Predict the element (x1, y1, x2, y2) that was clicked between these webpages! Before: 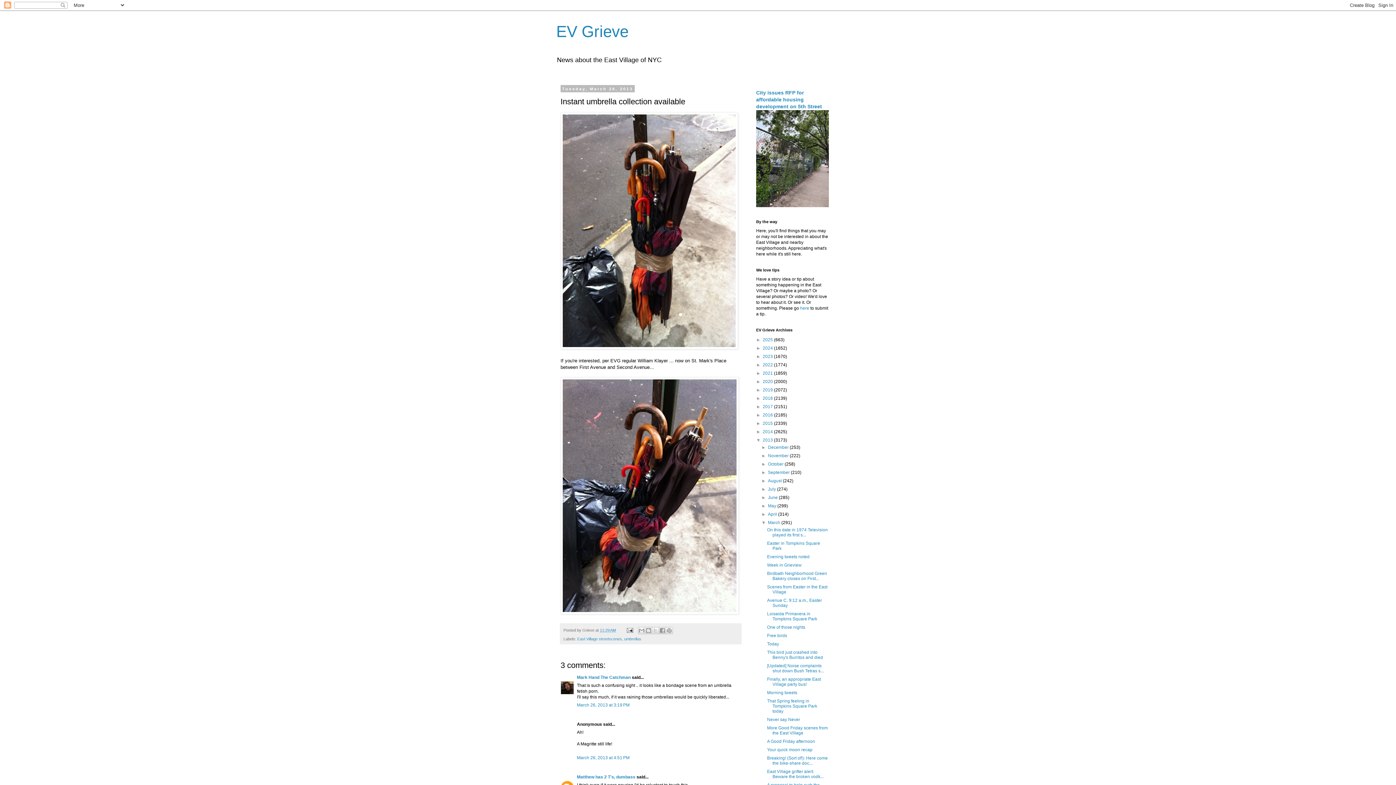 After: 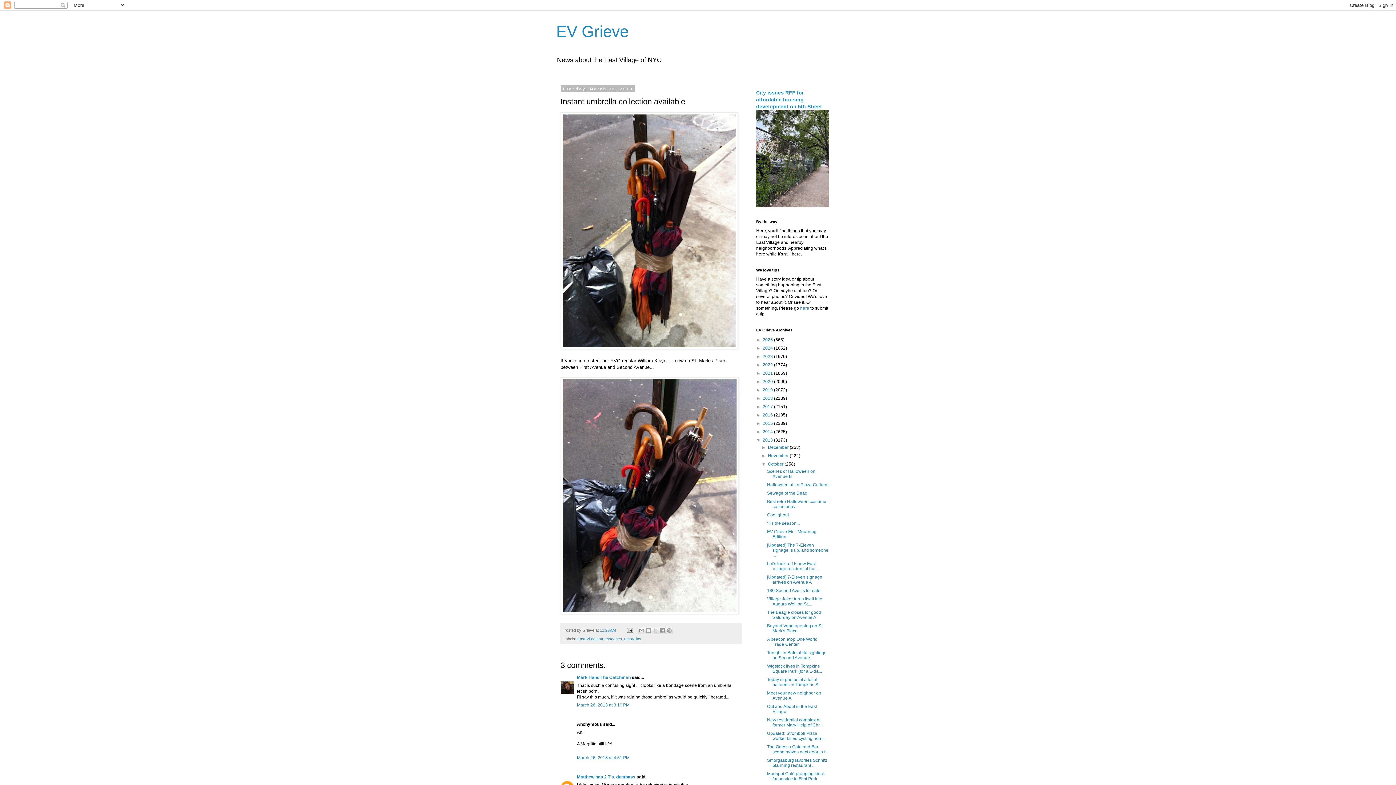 Action: bbox: (761, 461, 768, 466) label: ►  